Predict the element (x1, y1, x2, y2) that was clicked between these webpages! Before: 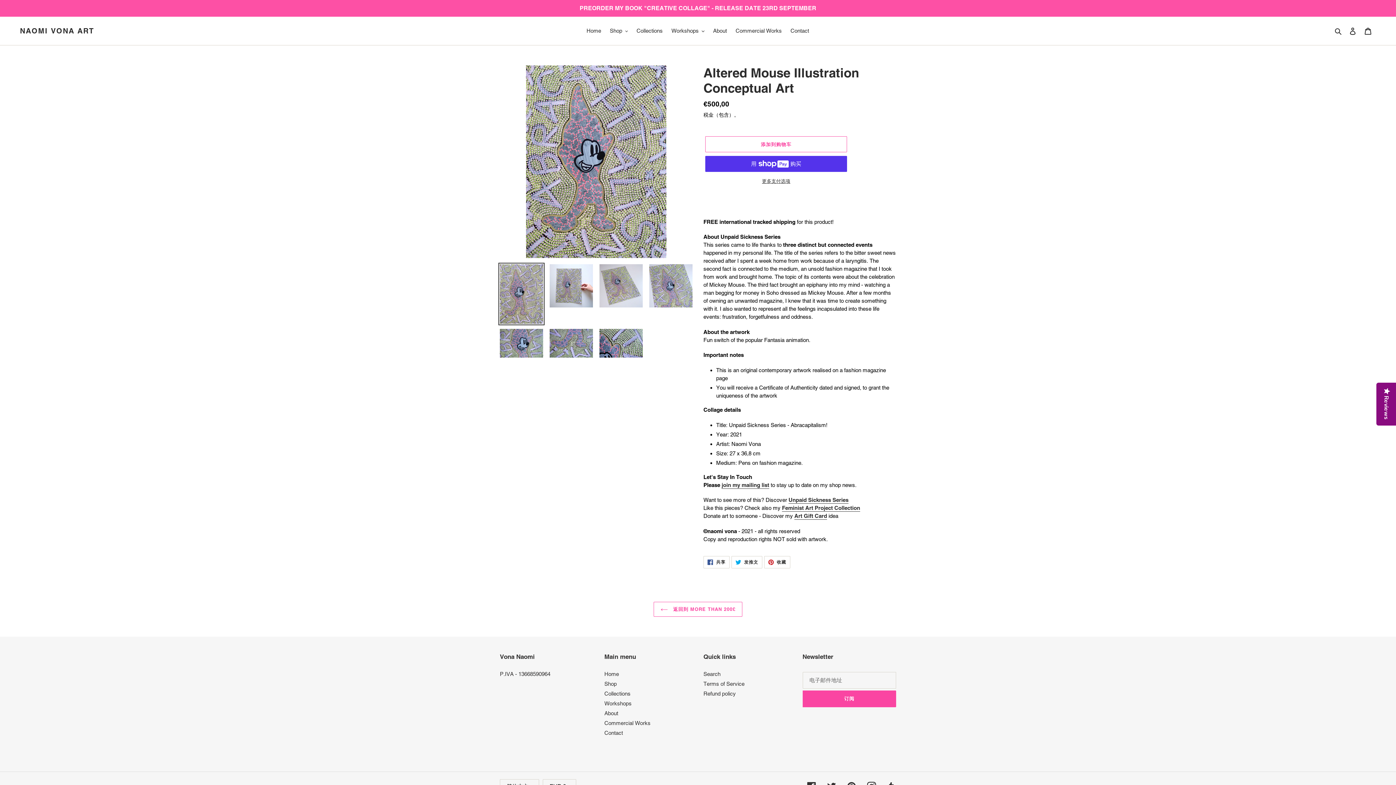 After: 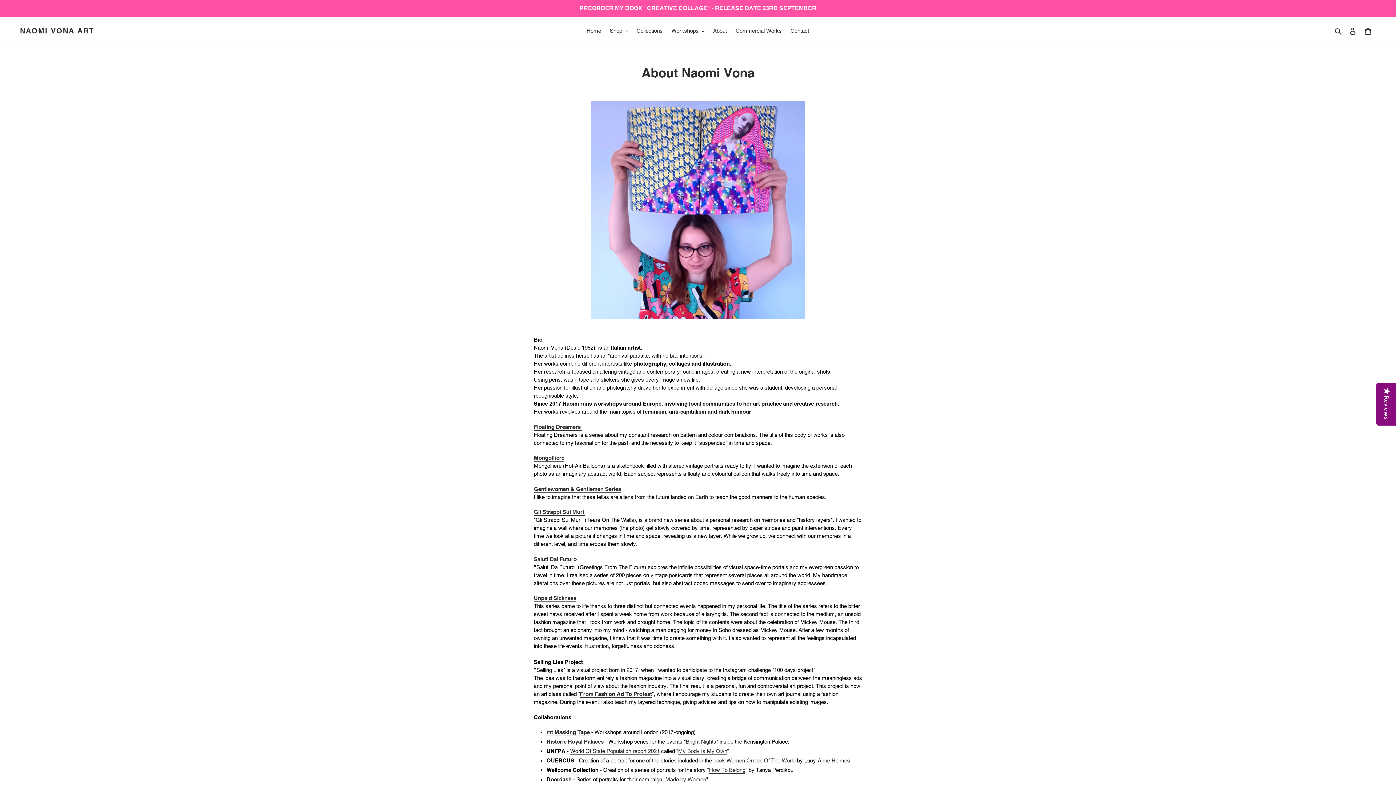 Action: label: About bbox: (604, 710, 618, 716)